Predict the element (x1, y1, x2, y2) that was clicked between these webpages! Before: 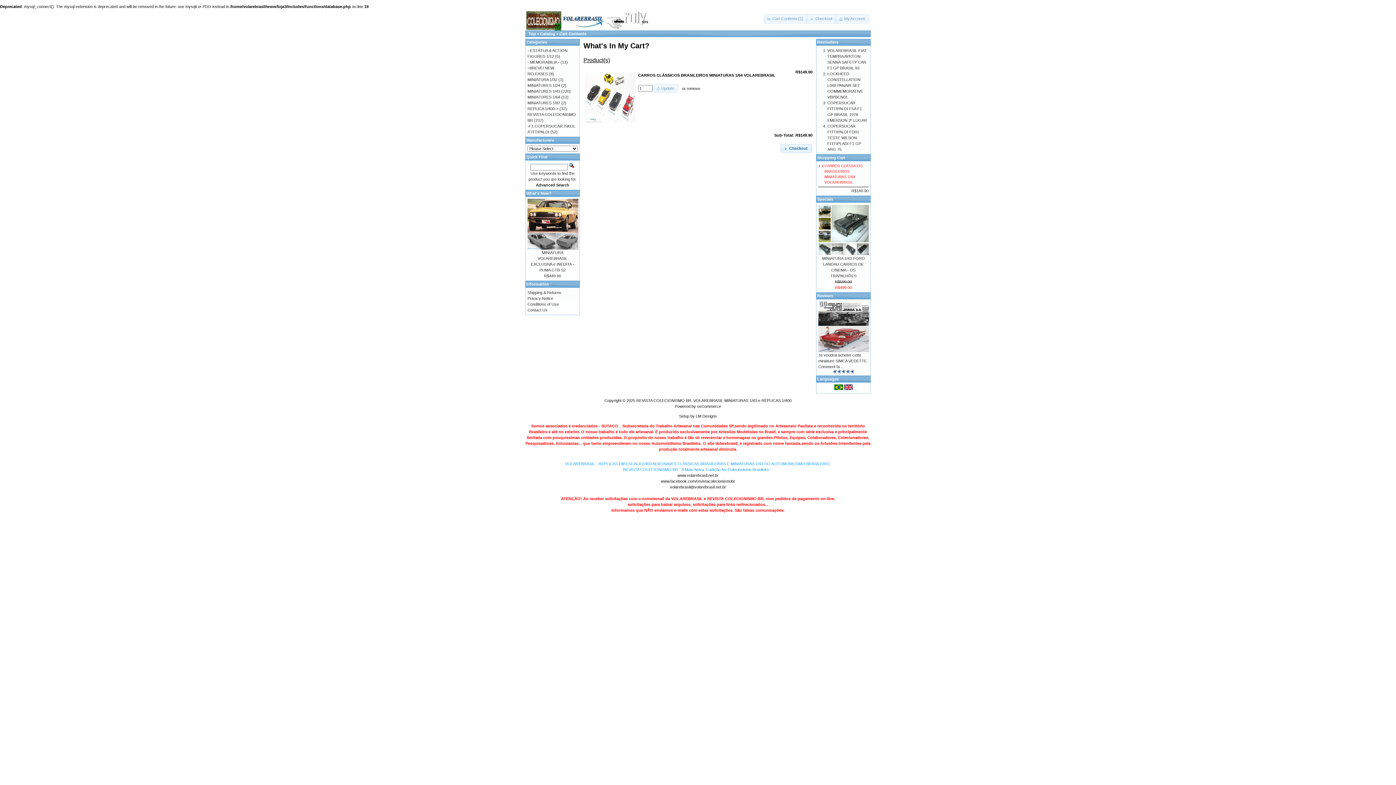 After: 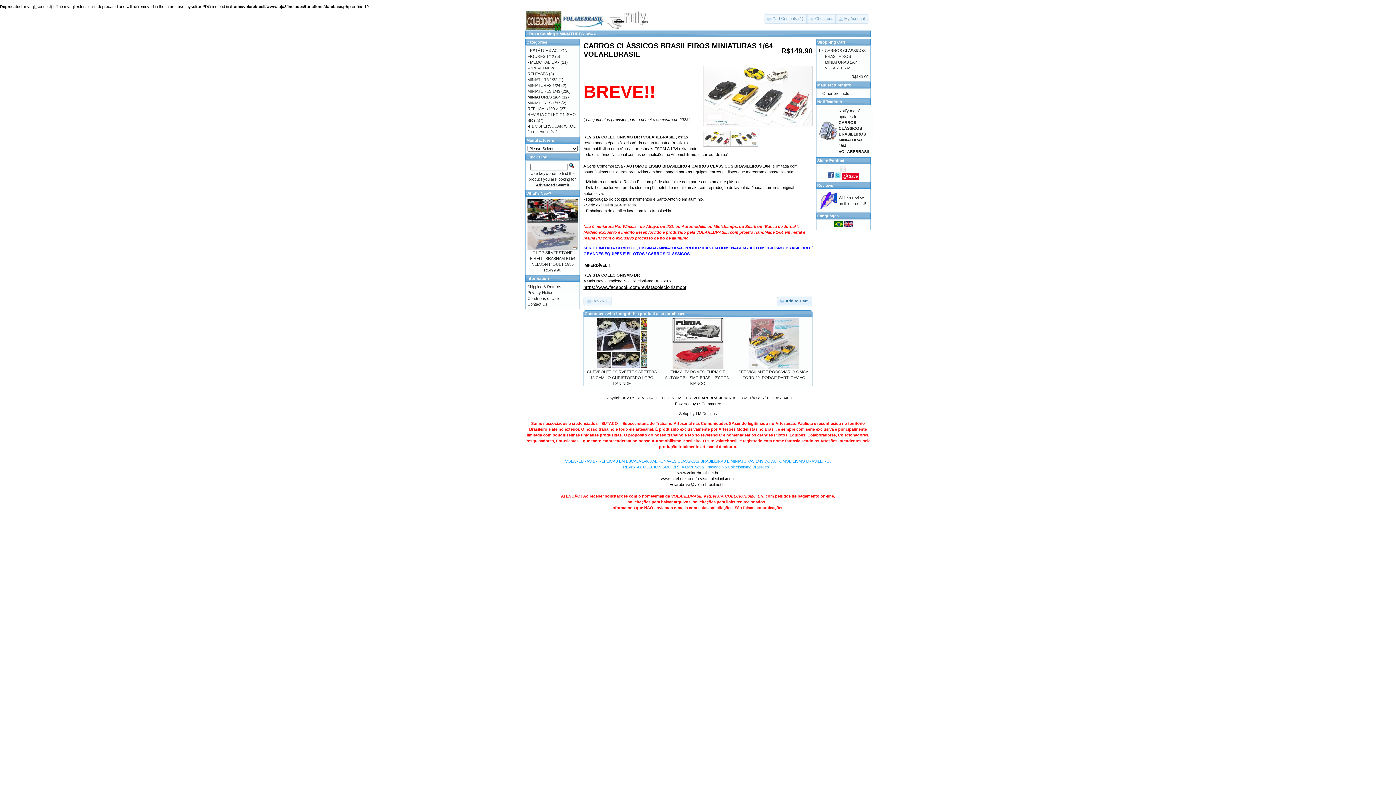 Action: bbox: (585, 119, 636, 123)